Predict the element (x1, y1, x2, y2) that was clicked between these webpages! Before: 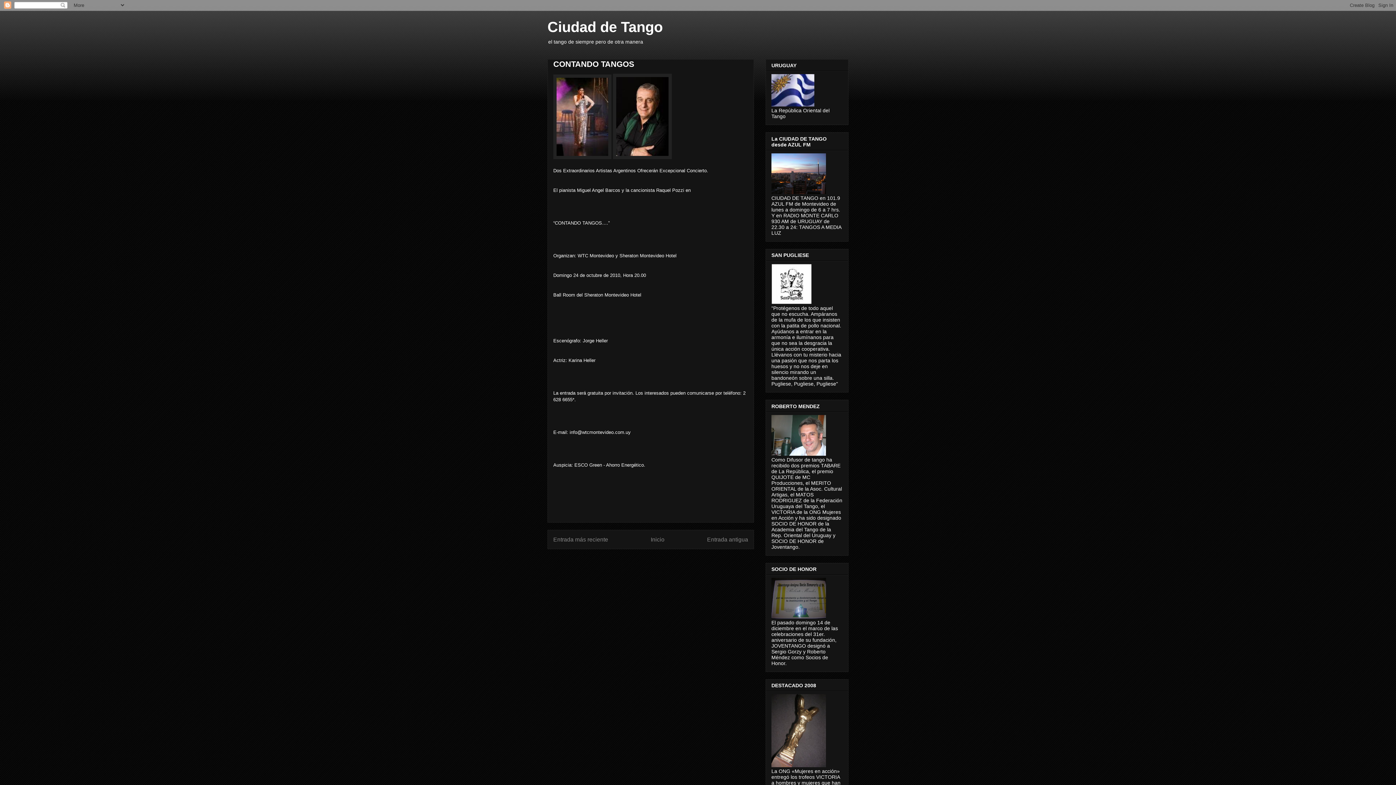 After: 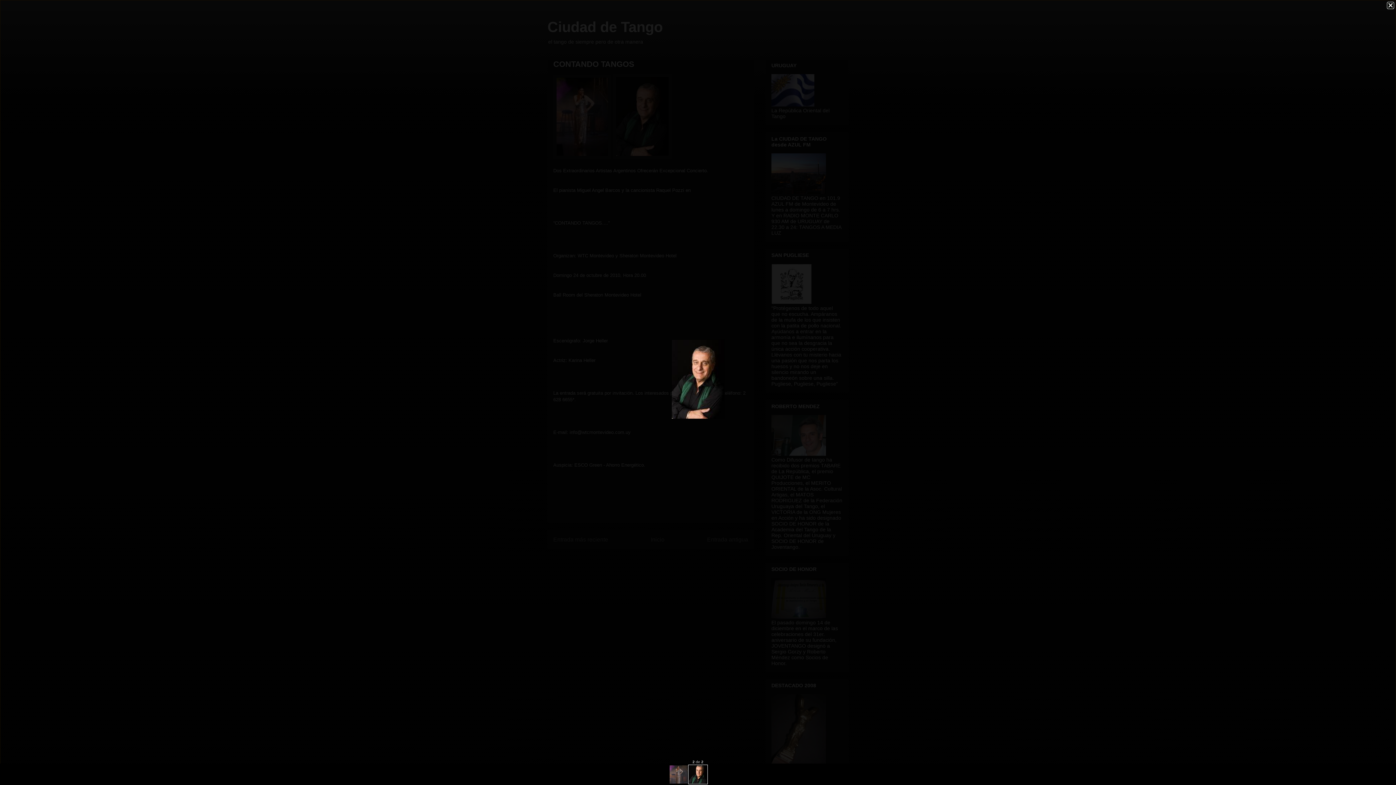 Action: bbox: (613, 154, 672, 160)